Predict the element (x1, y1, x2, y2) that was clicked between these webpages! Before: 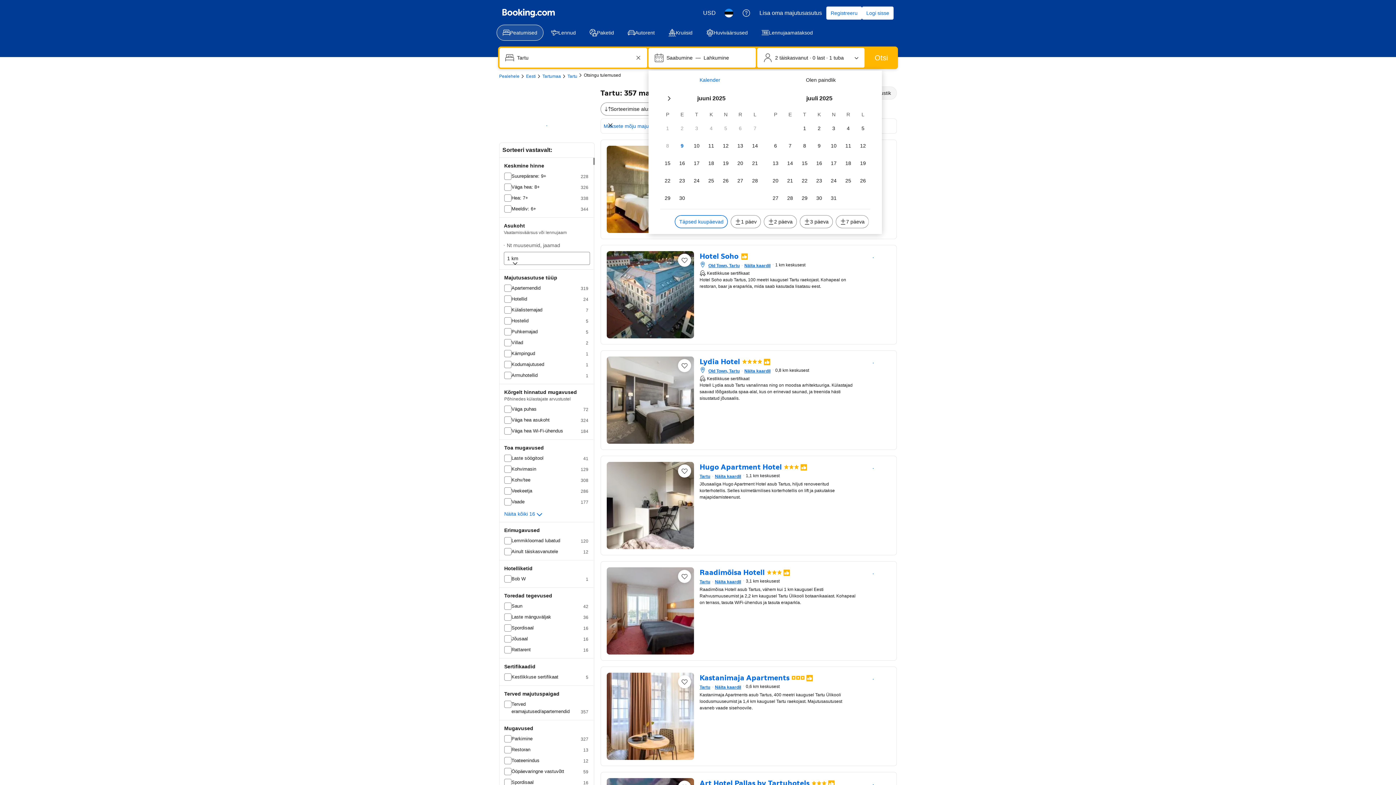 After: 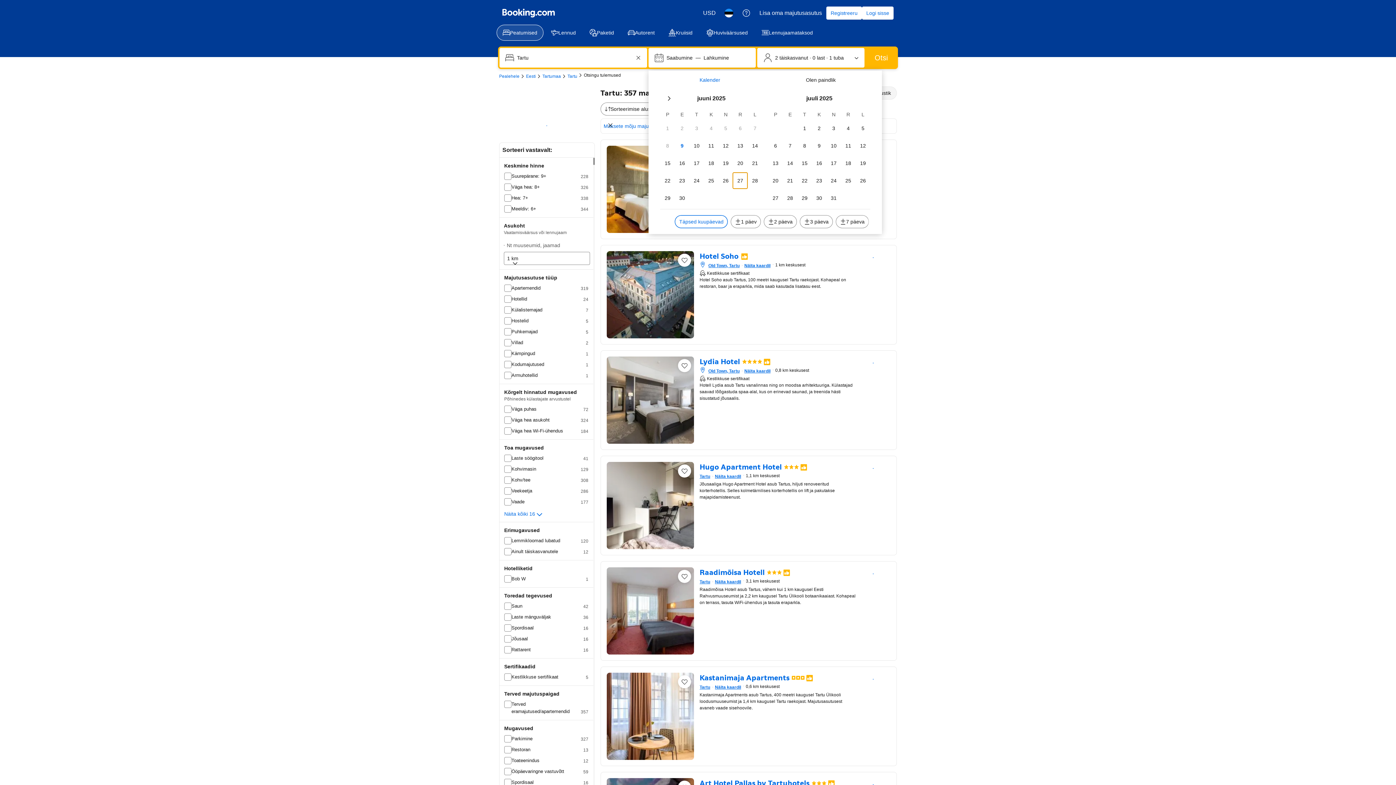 Action: label: R 27 juuni 2025 bbox: (733, 172, 747, 188)